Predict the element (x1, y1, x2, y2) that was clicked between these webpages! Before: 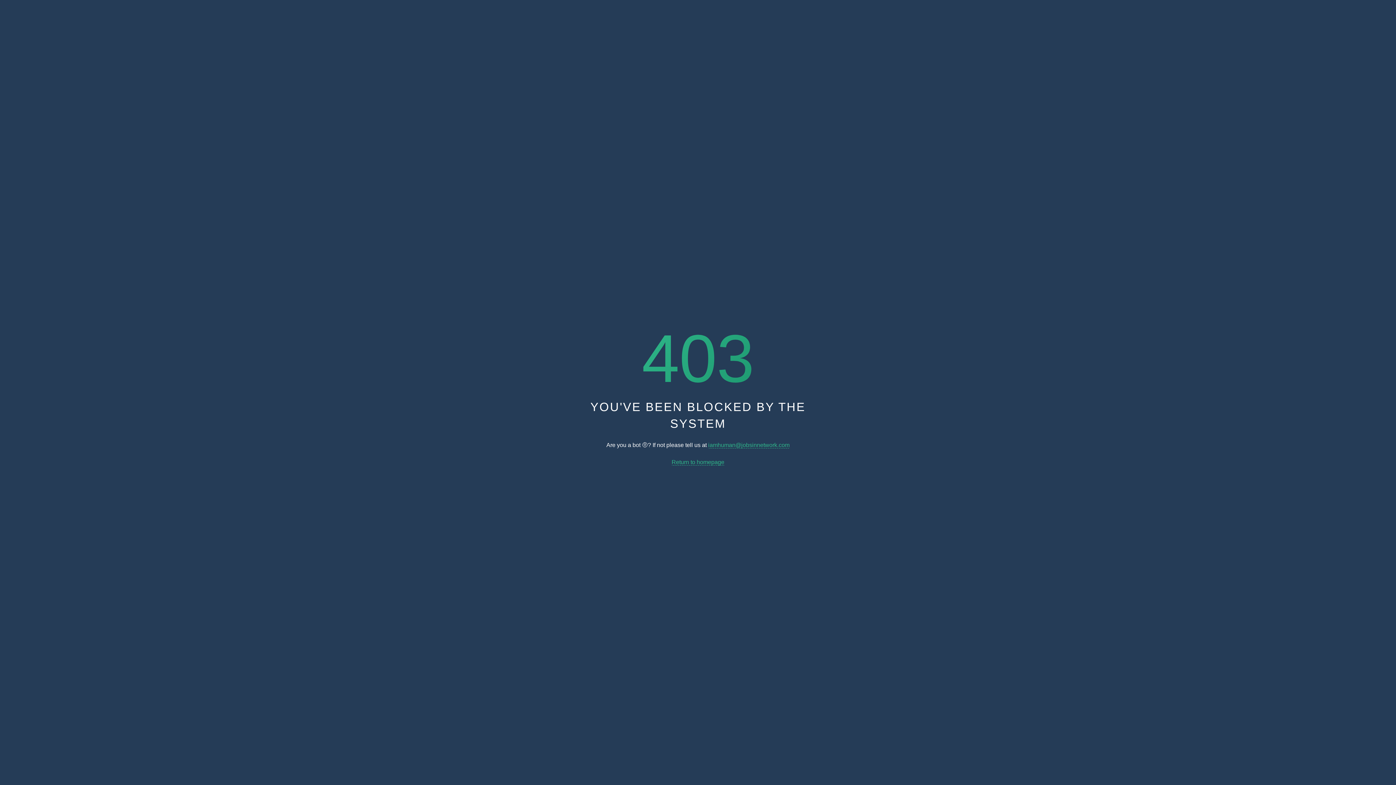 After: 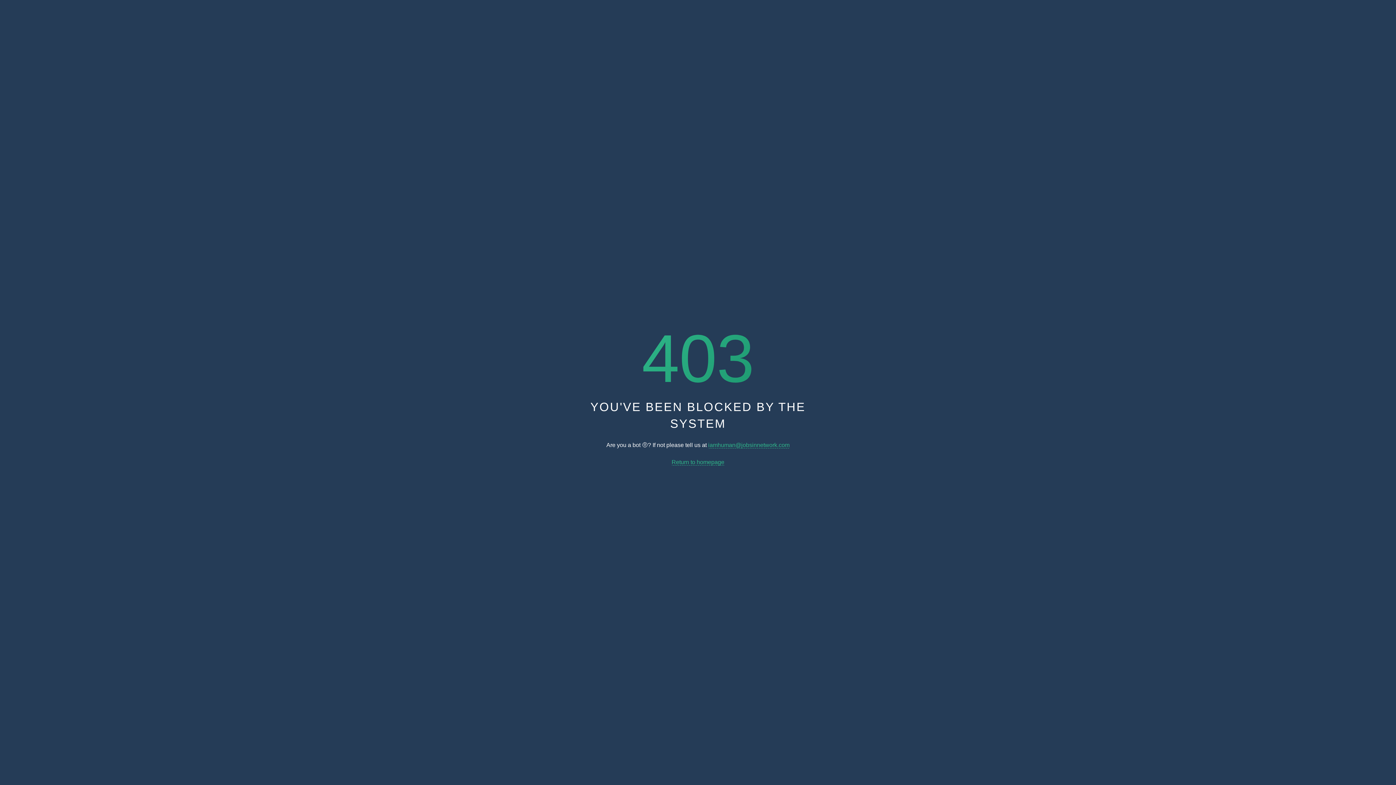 Action: label: Return to homepage bbox: (671, 459, 724, 465)